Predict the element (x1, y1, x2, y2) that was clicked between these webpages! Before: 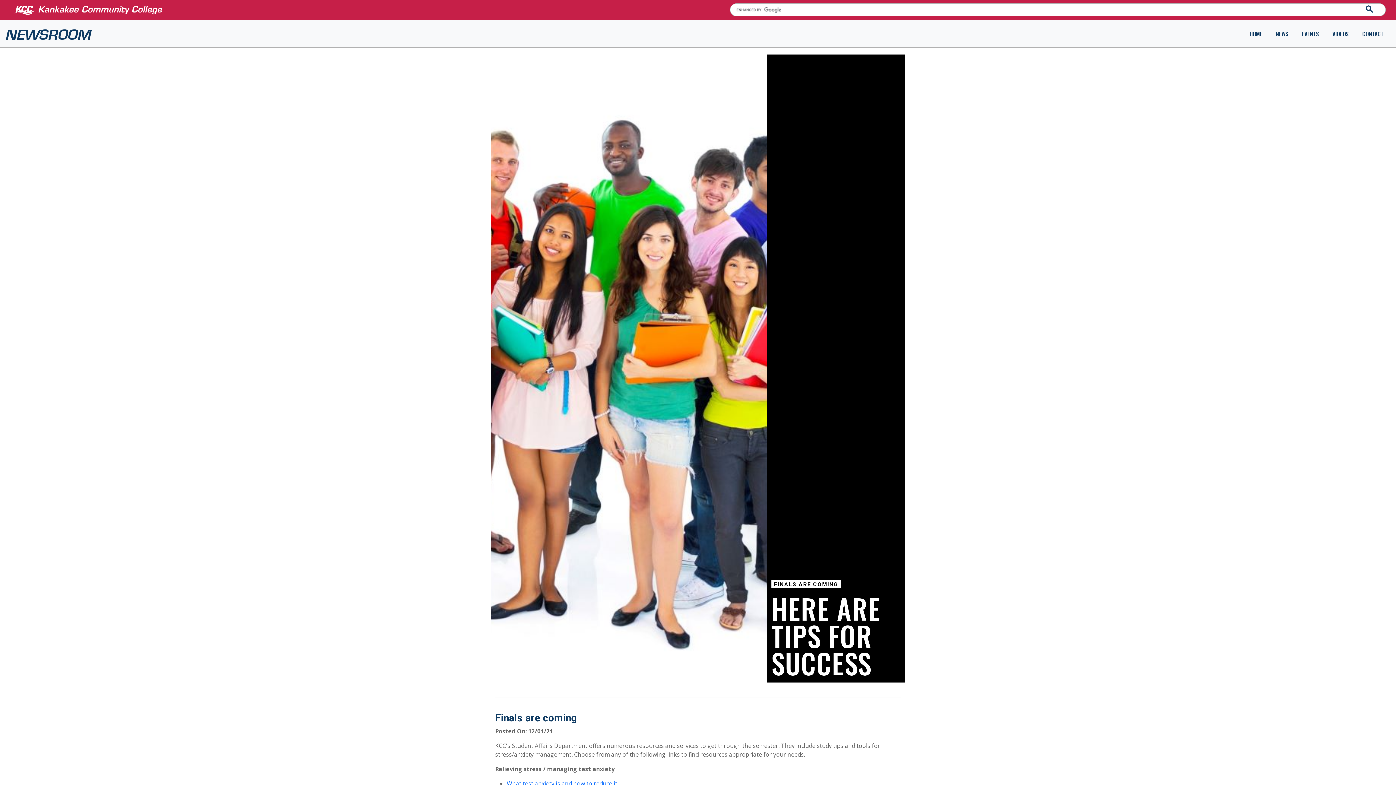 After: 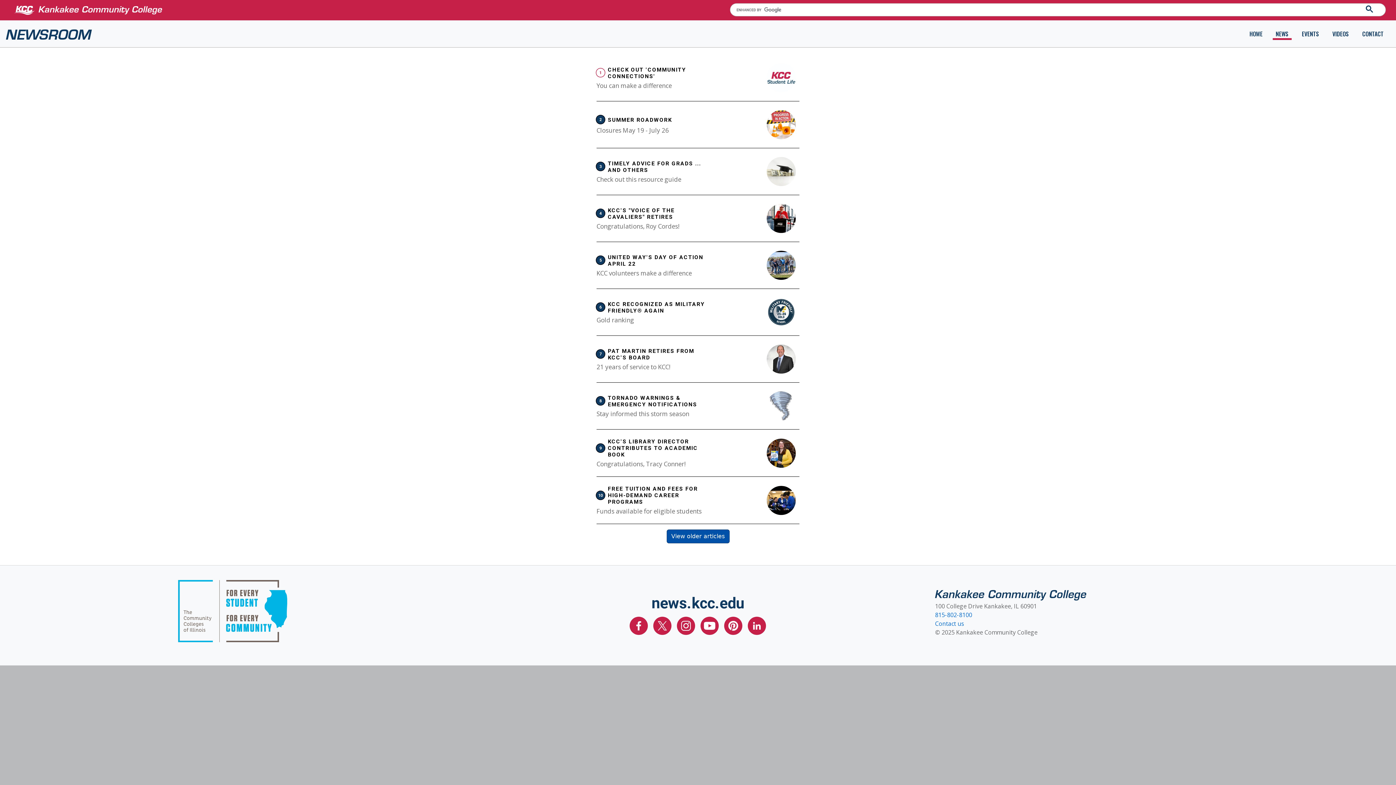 Action: bbox: (1273, 26, 1292, 40) label: NEWS